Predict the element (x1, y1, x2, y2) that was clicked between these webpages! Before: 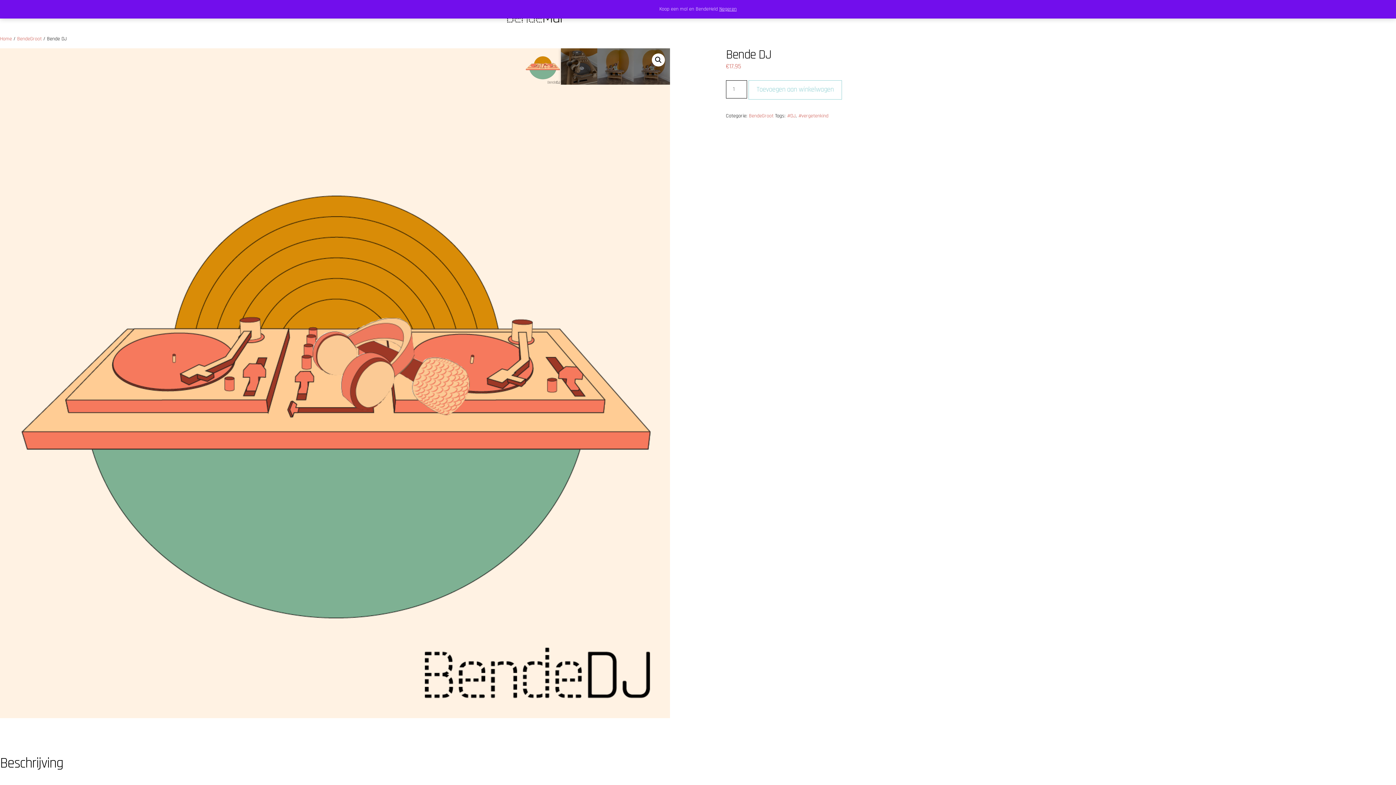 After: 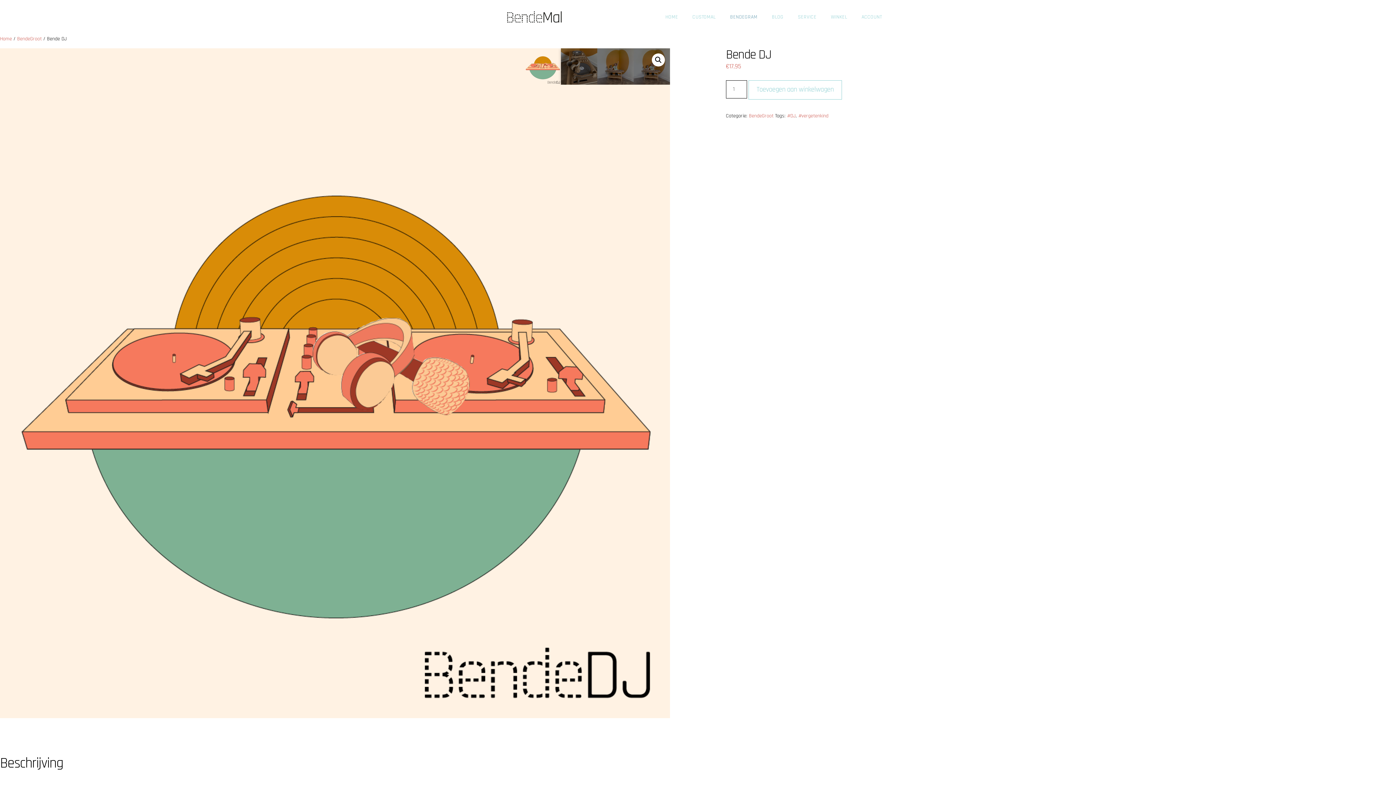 Action: bbox: (719, 5, 736, 12) label: Negeren